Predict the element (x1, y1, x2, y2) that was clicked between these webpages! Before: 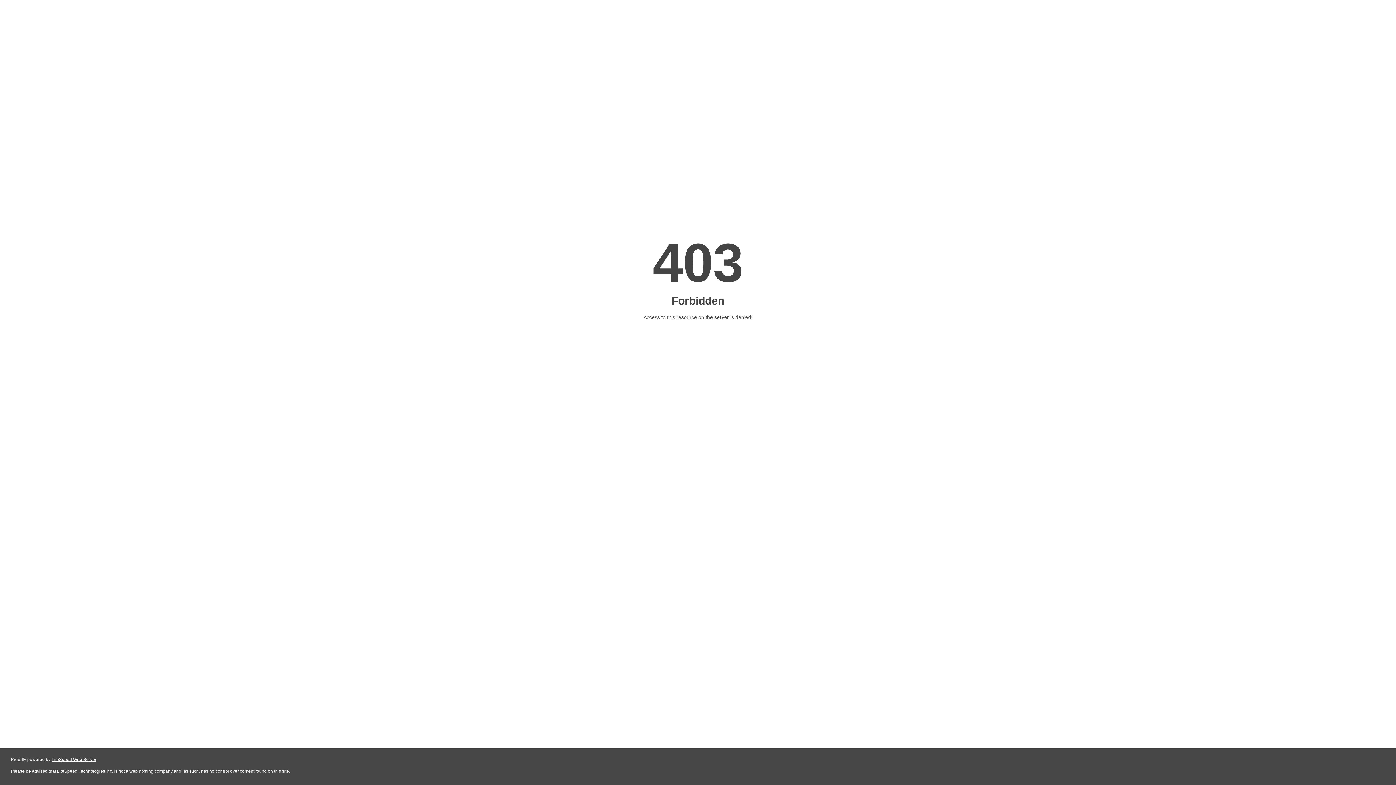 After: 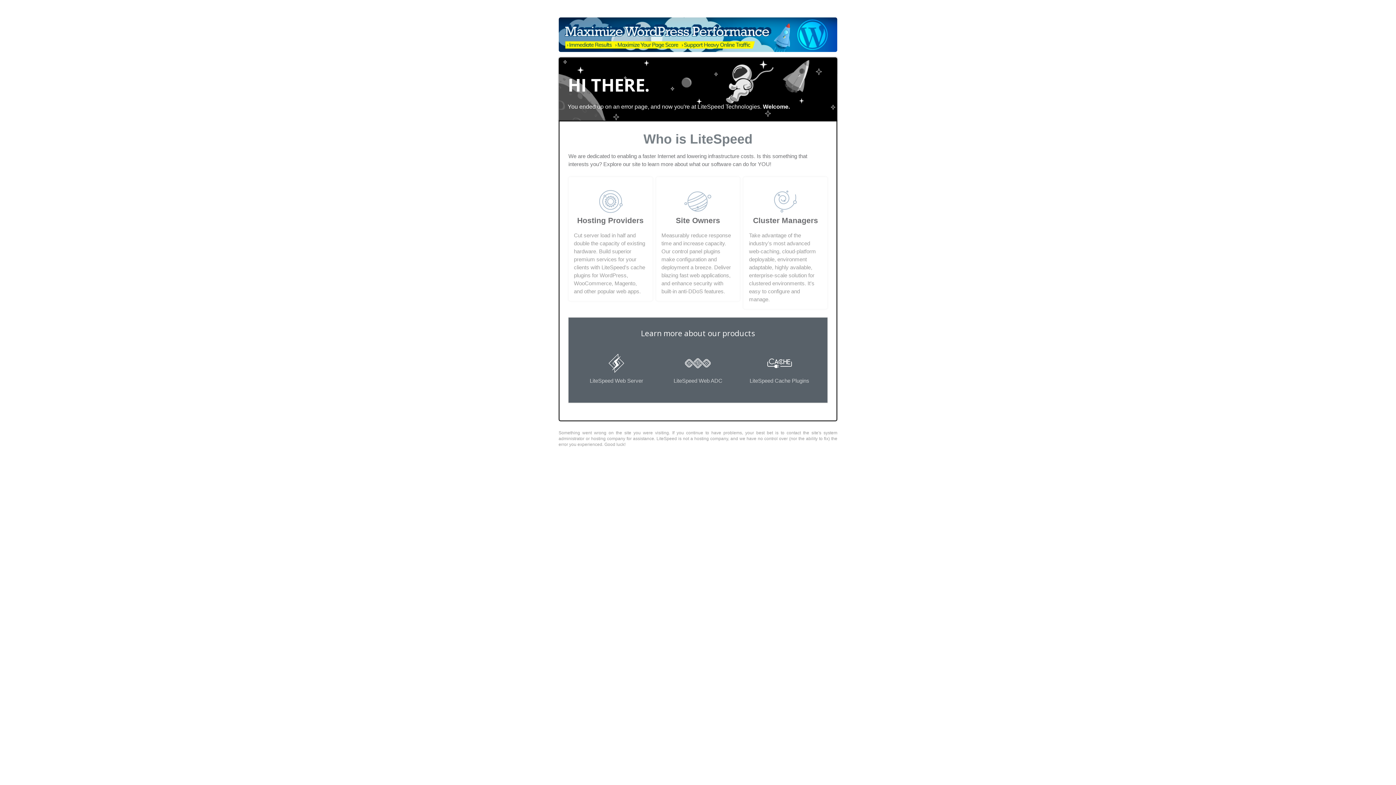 Action: label: LiteSpeed Web Server bbox: (51, 757, 96, 762)